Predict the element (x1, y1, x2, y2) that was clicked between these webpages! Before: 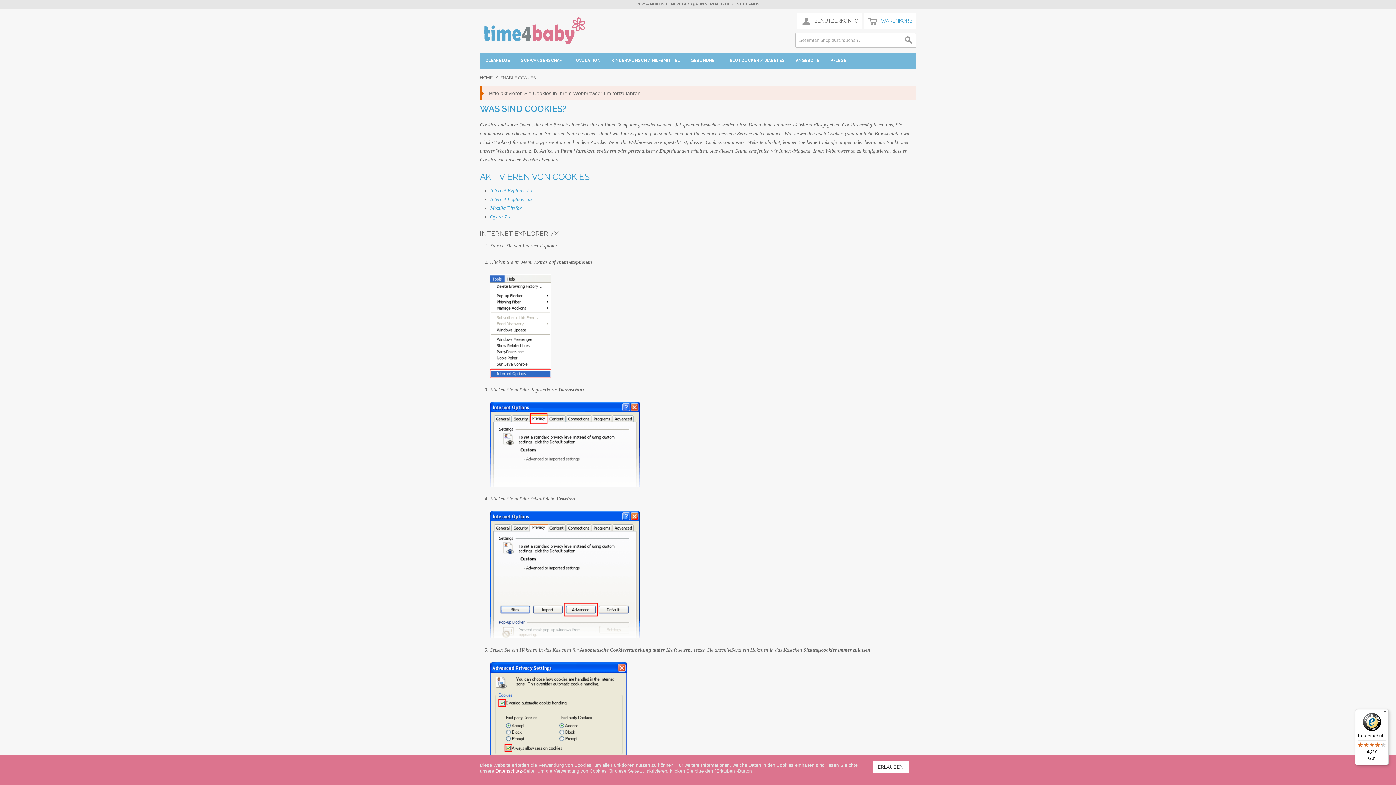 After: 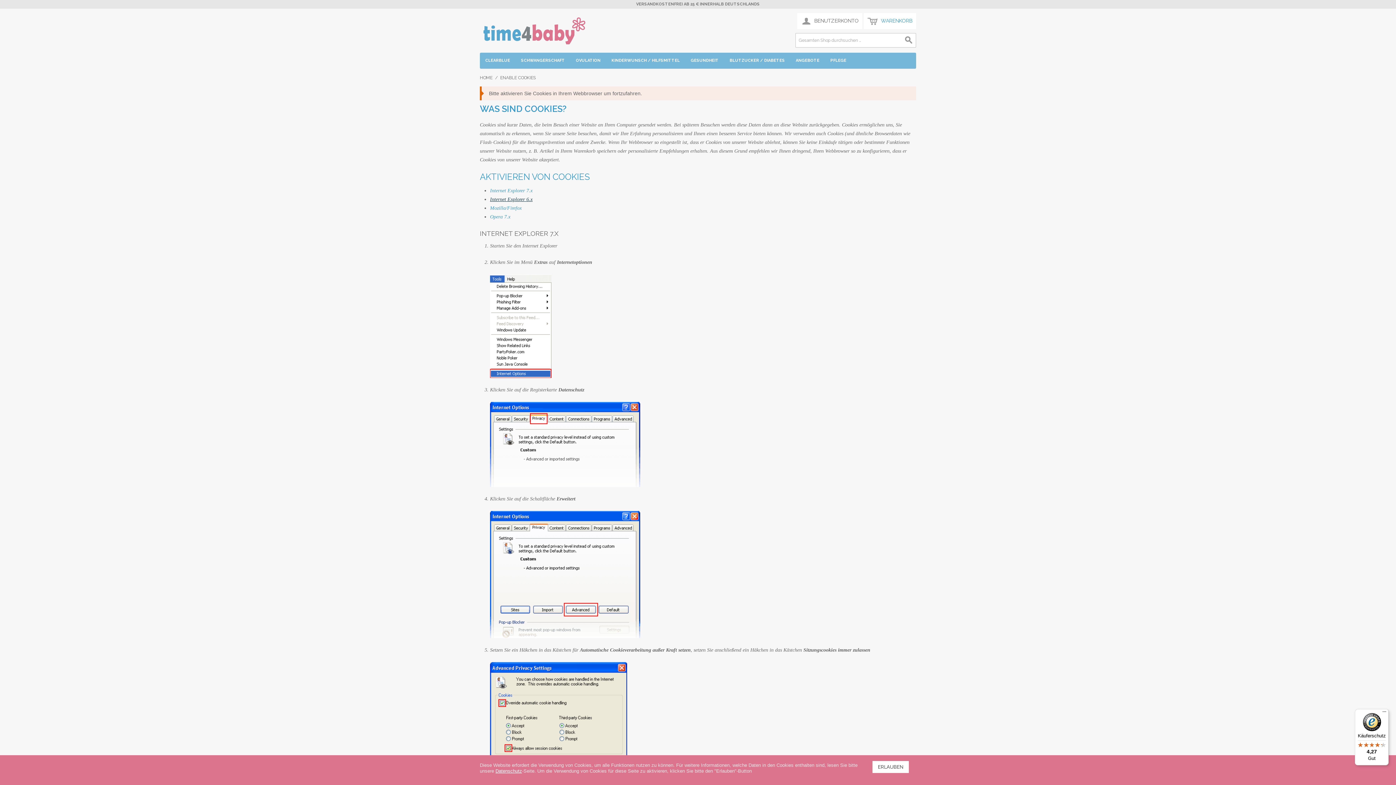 Action: label: Internet Explorer 6.x bbox: (490, 196, 532, 202)